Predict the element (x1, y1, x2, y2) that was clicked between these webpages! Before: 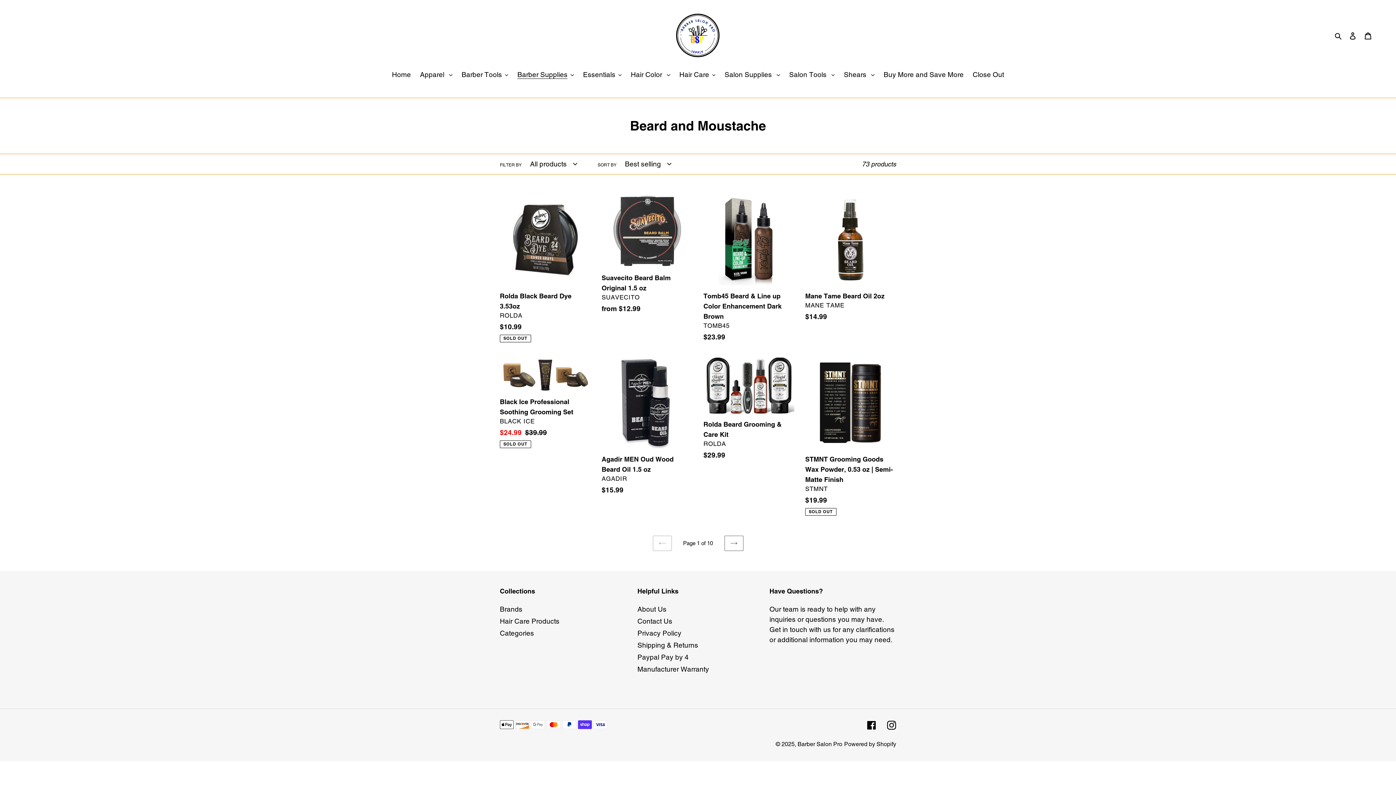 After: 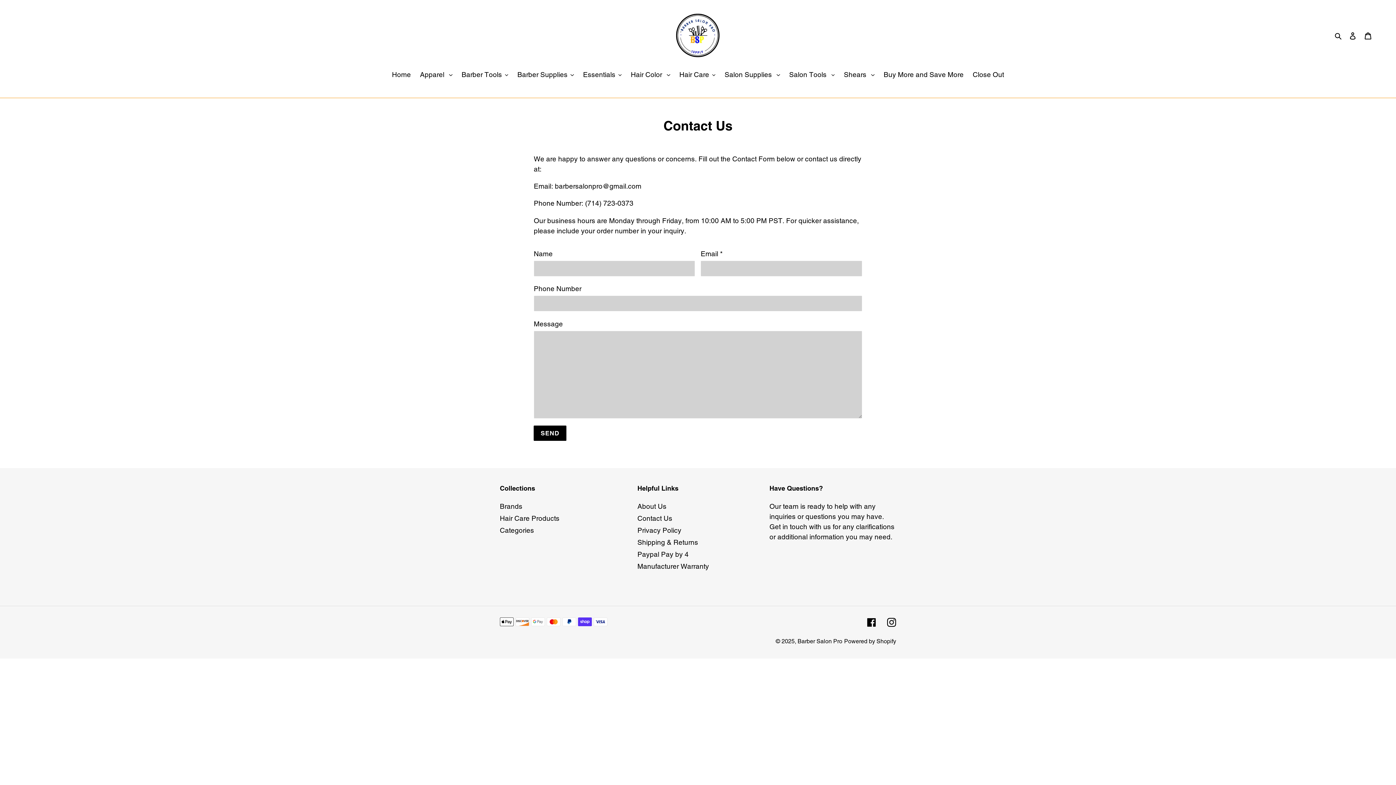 Action: bbox: (637, 617, 672, 625) label: Contact Us